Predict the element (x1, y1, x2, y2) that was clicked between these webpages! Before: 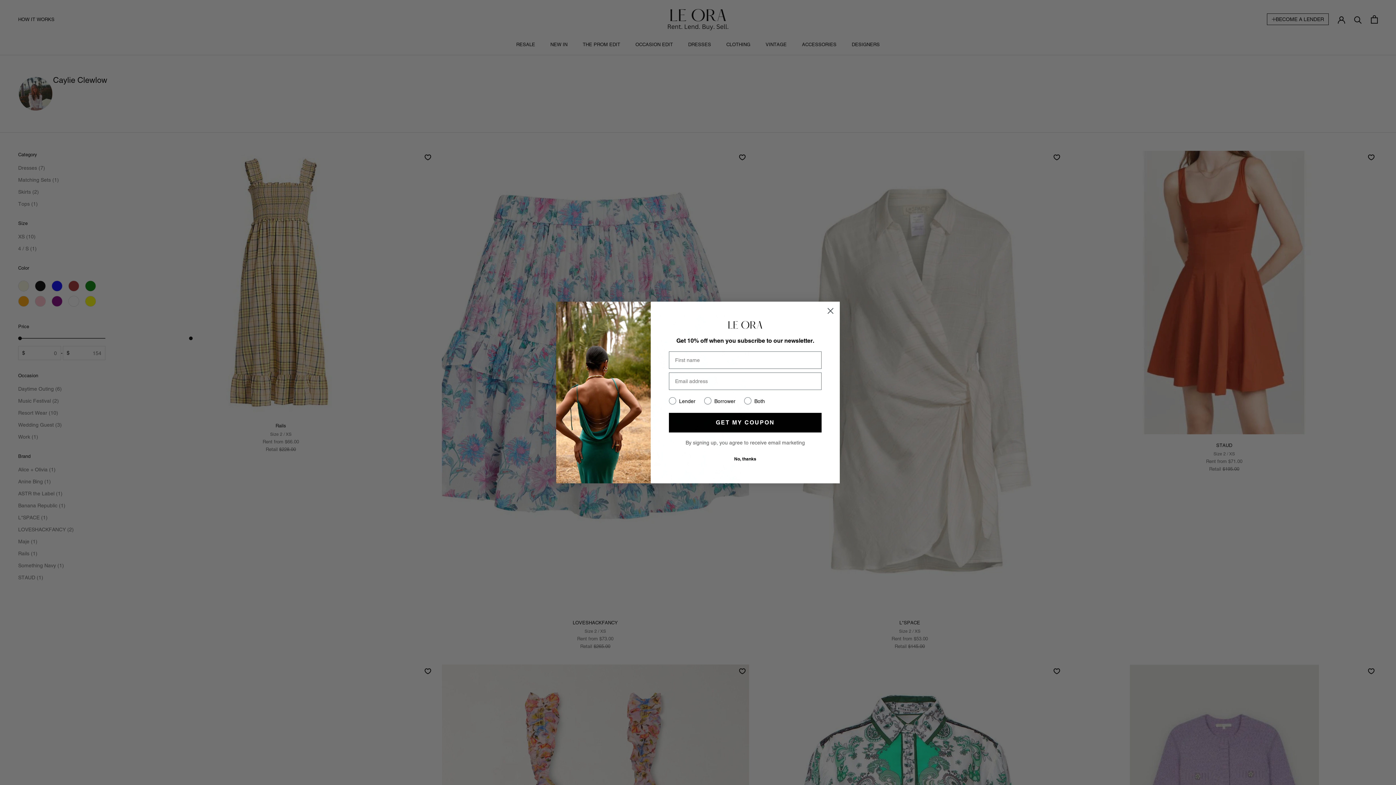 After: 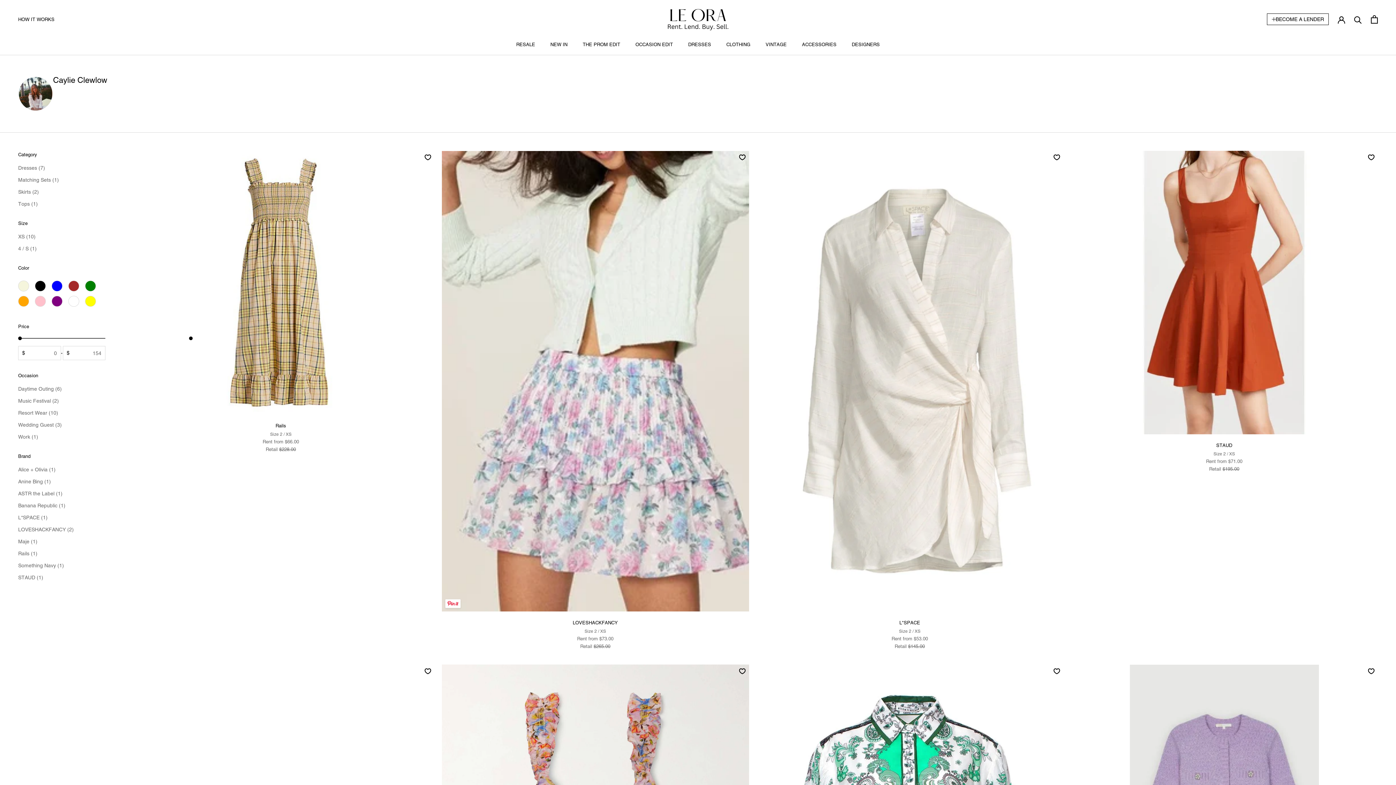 Action: bbox: (667, 452, 823, 465) label: No, thanks